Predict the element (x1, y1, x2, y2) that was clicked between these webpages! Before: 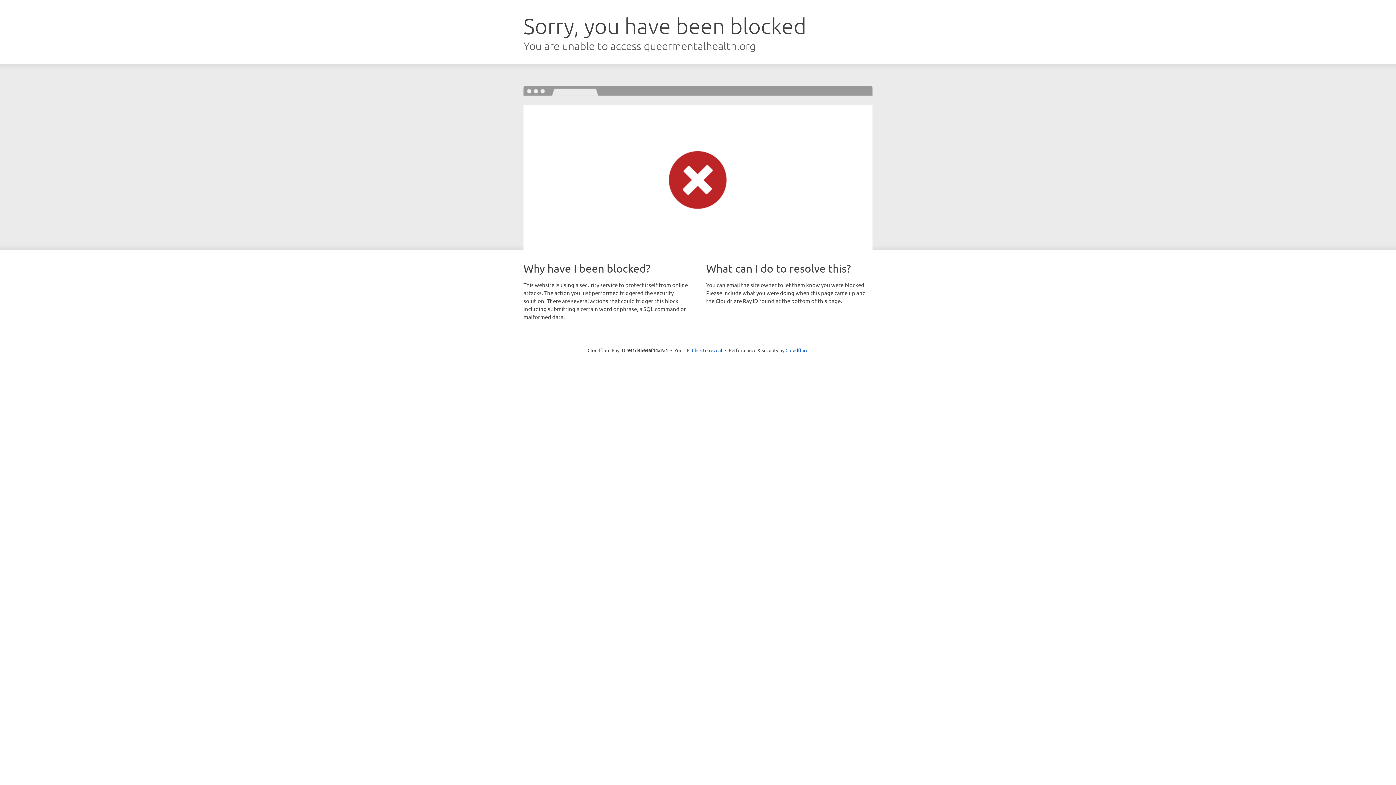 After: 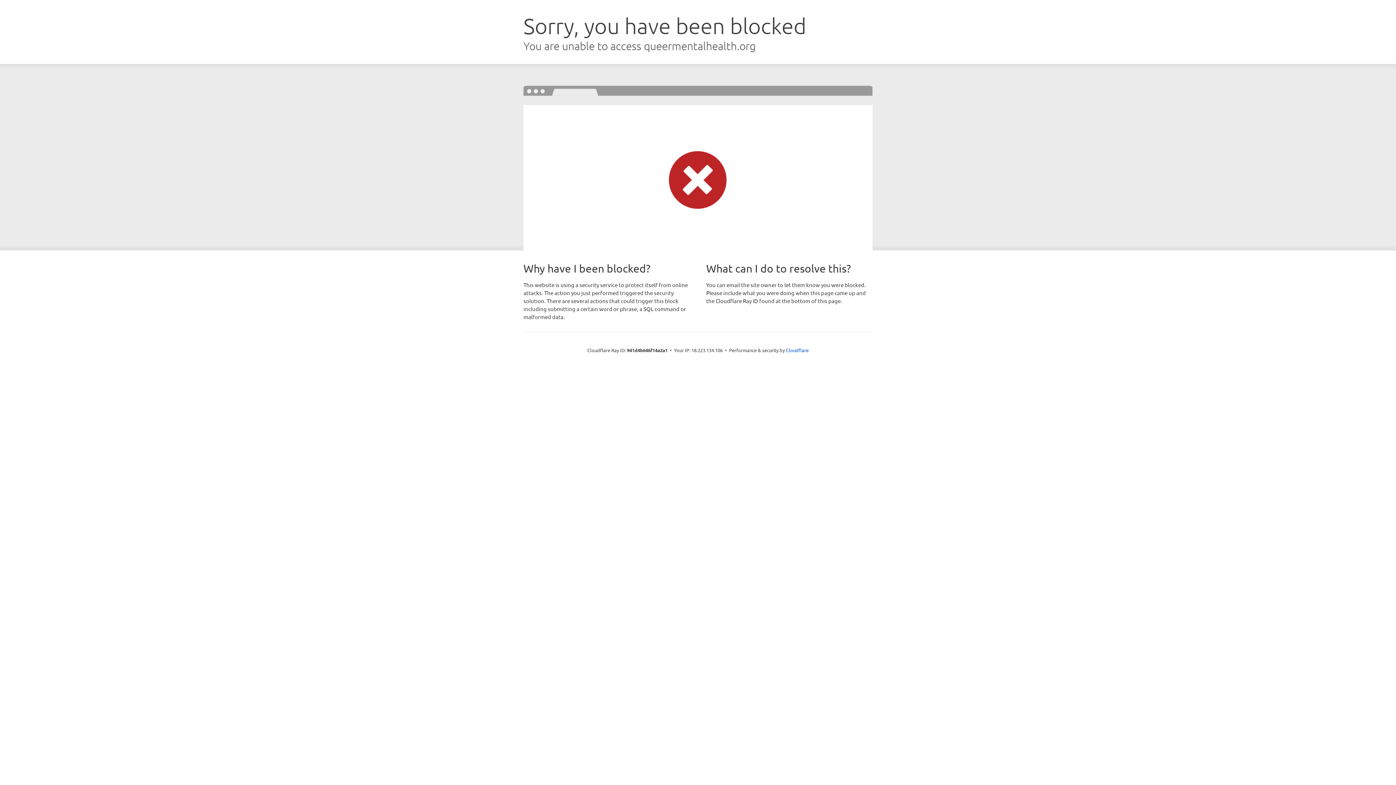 Action: bbox: (692, 346, 722, 353) label: Click to reveal